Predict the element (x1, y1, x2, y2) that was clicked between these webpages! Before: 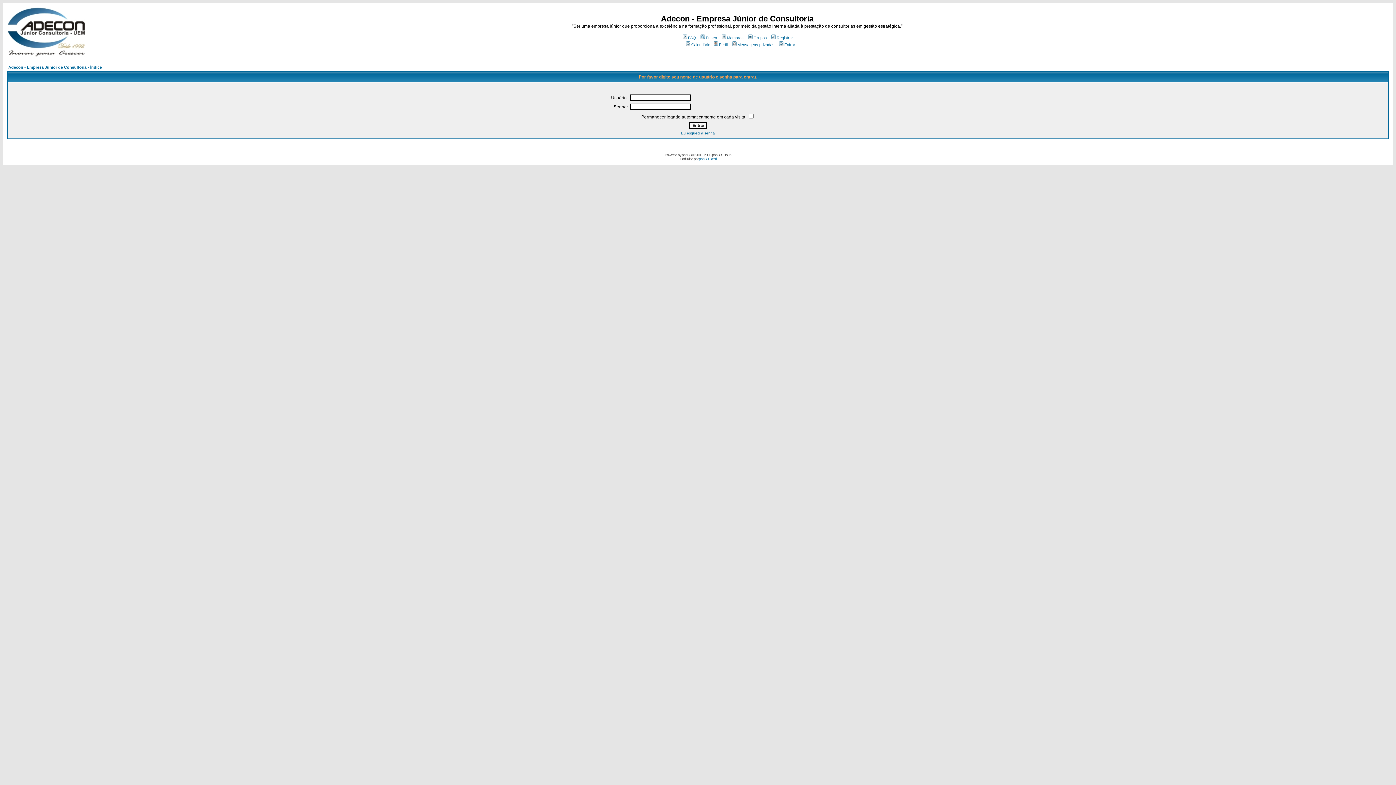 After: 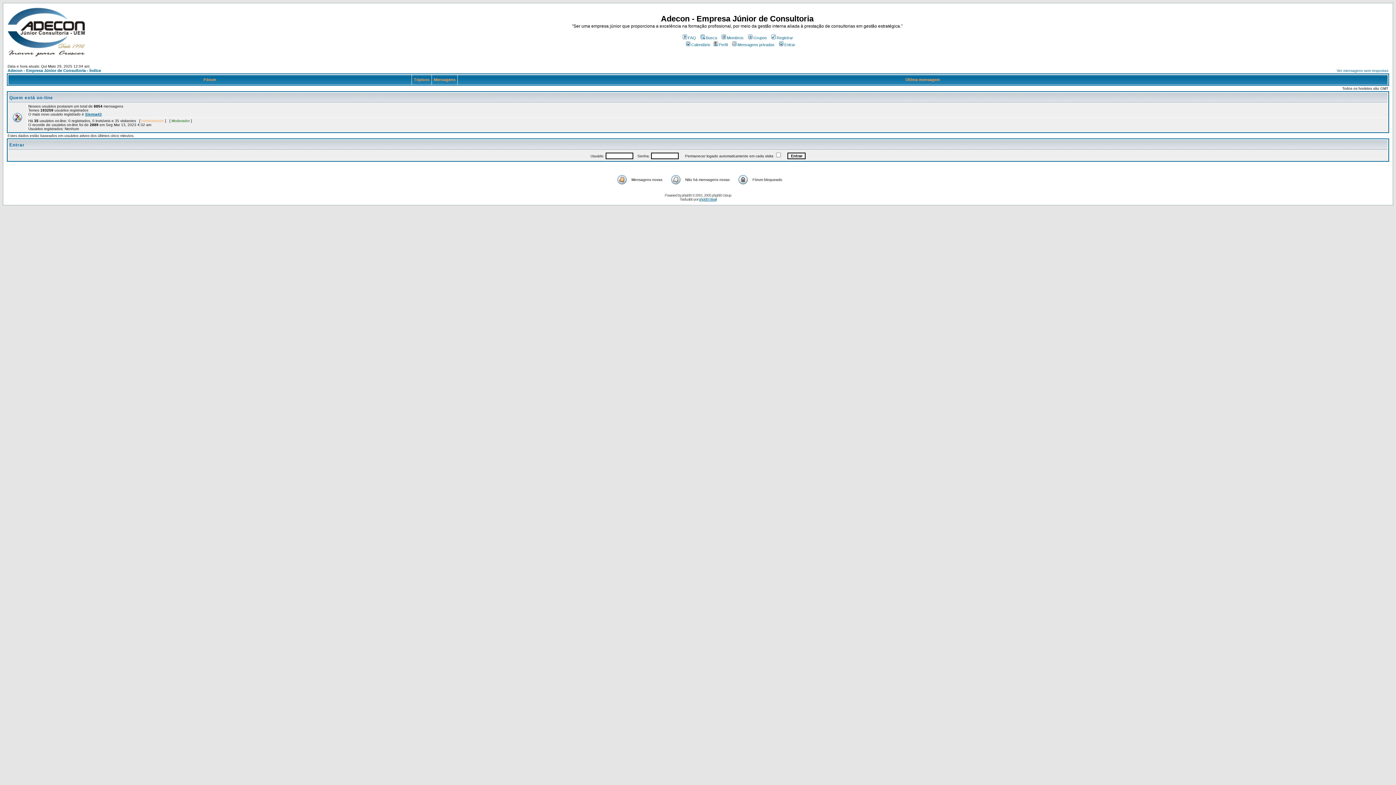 Action: label: Adecon - Empresa Júnior de Consultoria - Índice bbox: (8, 65, 101, 69)